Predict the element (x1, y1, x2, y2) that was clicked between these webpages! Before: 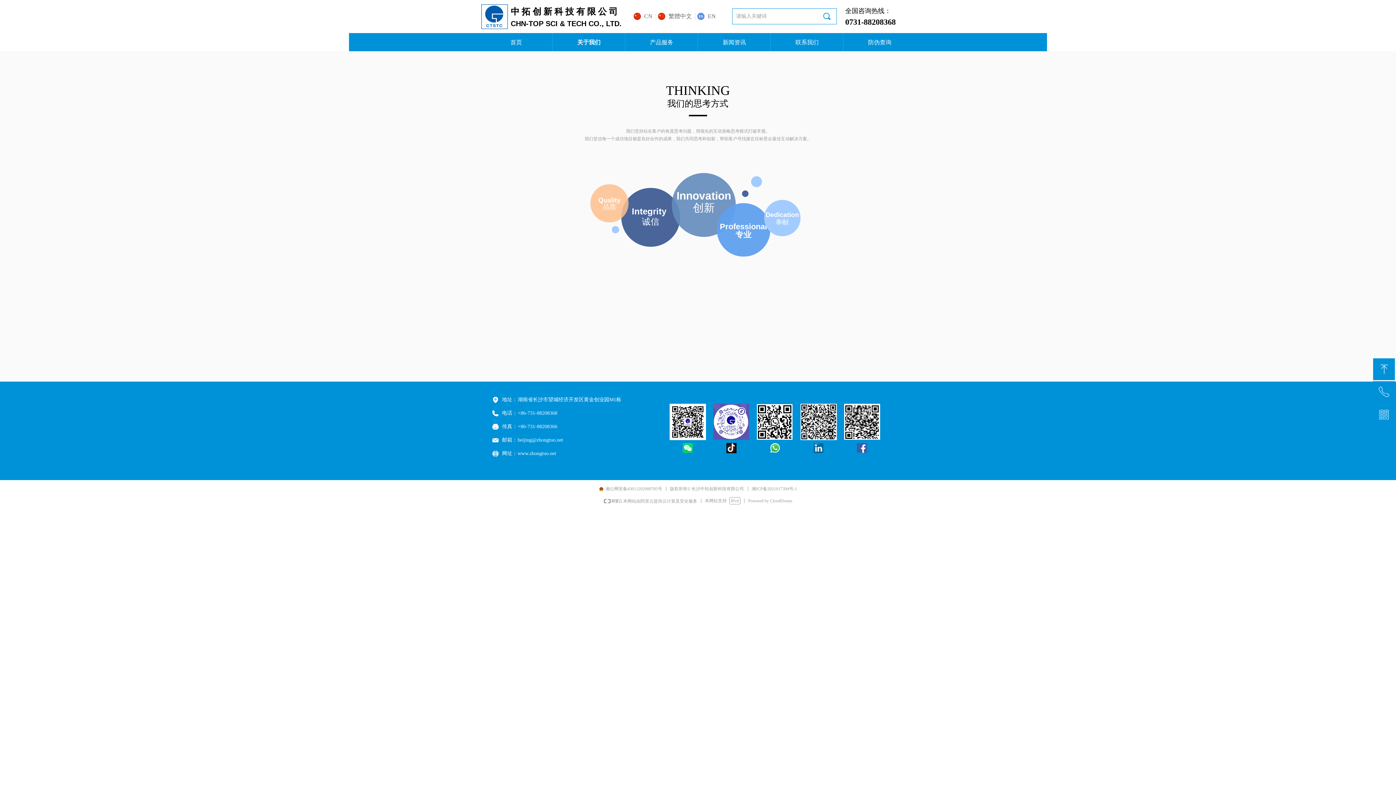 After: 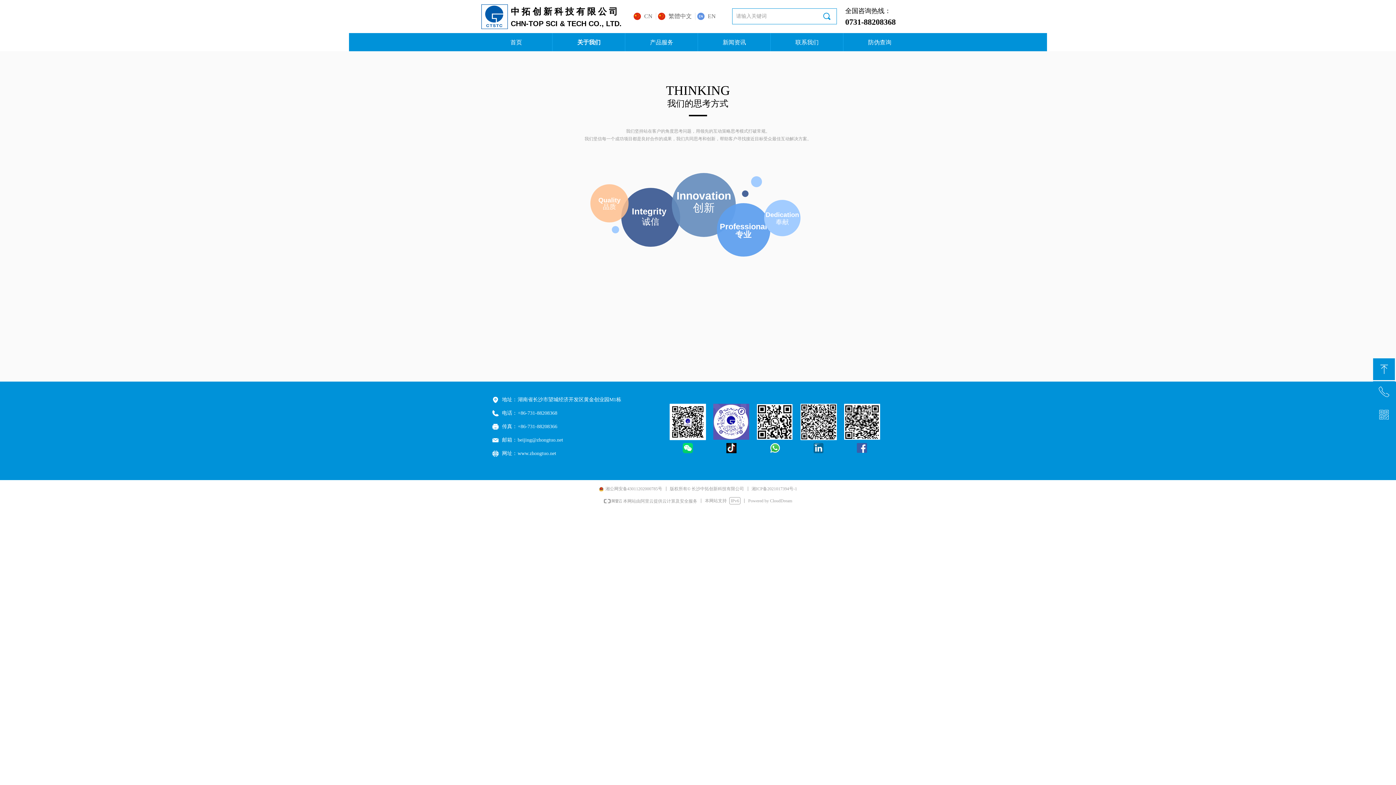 Action: bbox: (492, 409, 641, 417) label:  电话：
+86-731-88208368